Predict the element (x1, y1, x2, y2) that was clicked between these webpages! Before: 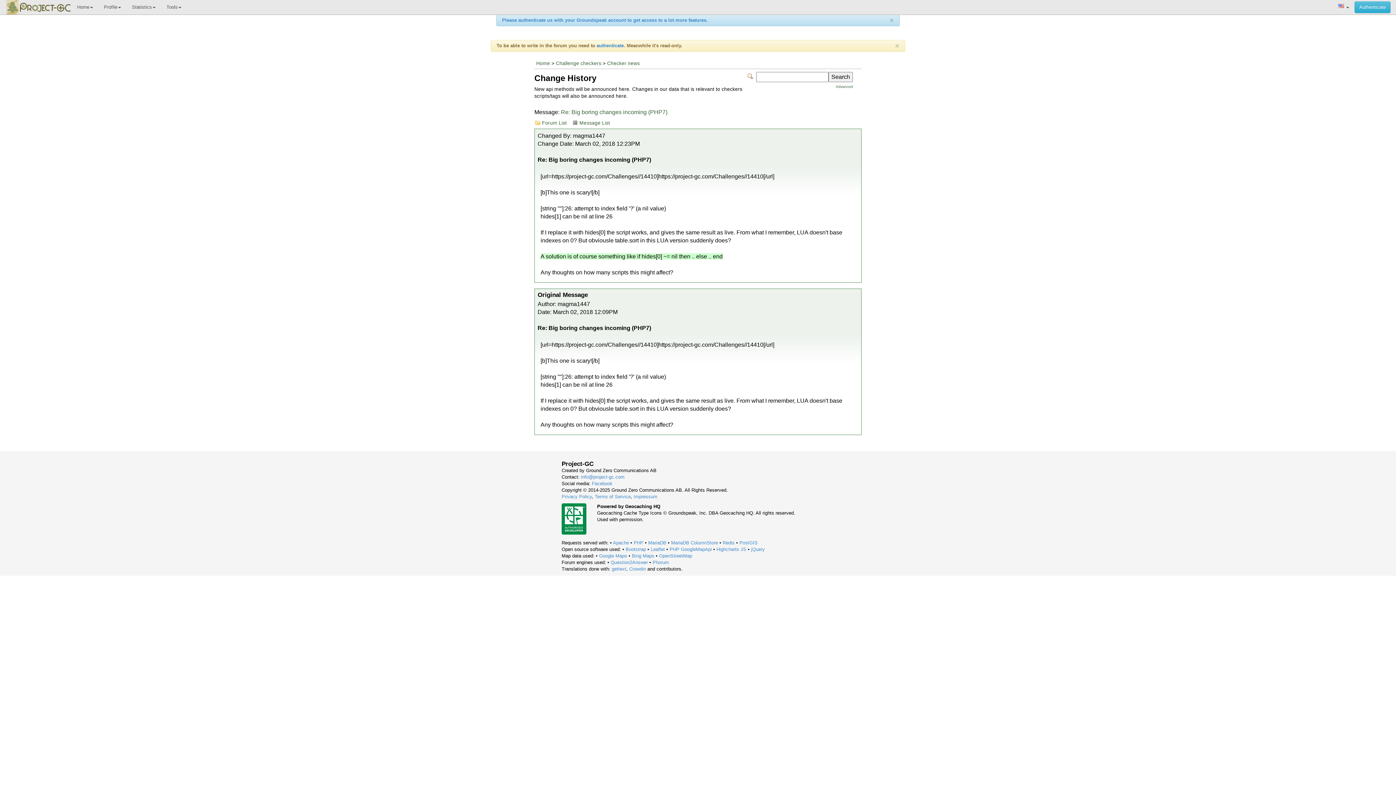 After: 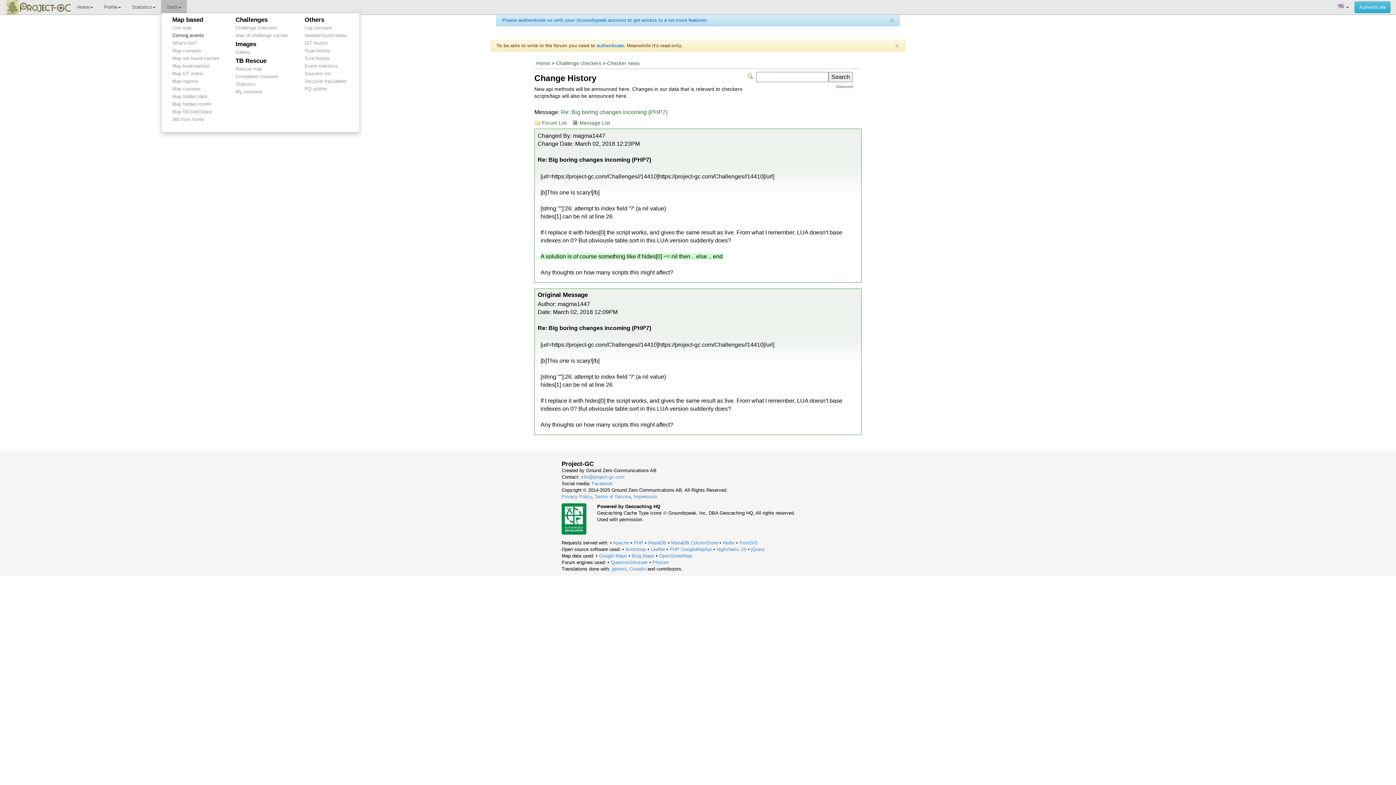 Action: bbox: (161, 0, 186, 14) label: Tools